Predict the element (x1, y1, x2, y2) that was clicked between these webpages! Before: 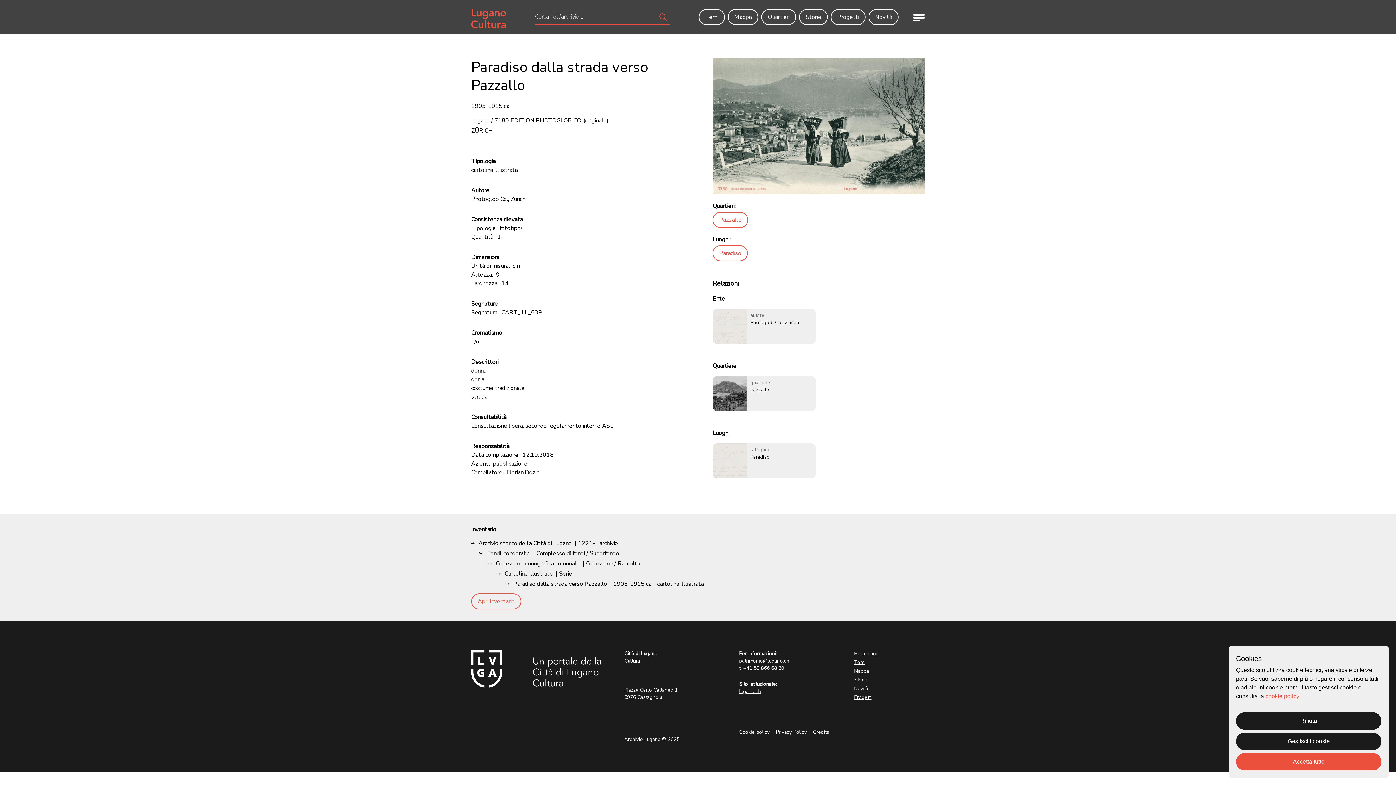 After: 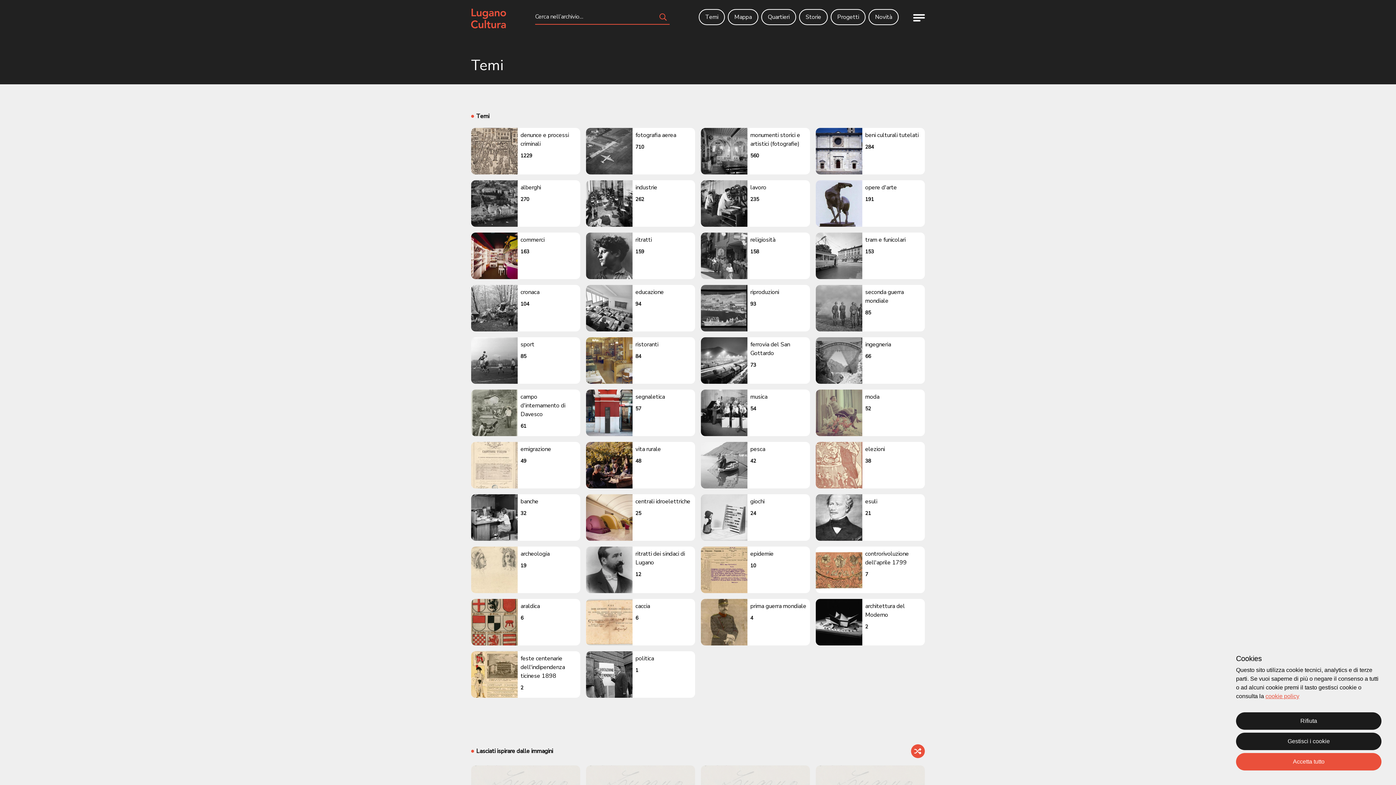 Action: bbox: (854, 659, 865, 666) label: Temi